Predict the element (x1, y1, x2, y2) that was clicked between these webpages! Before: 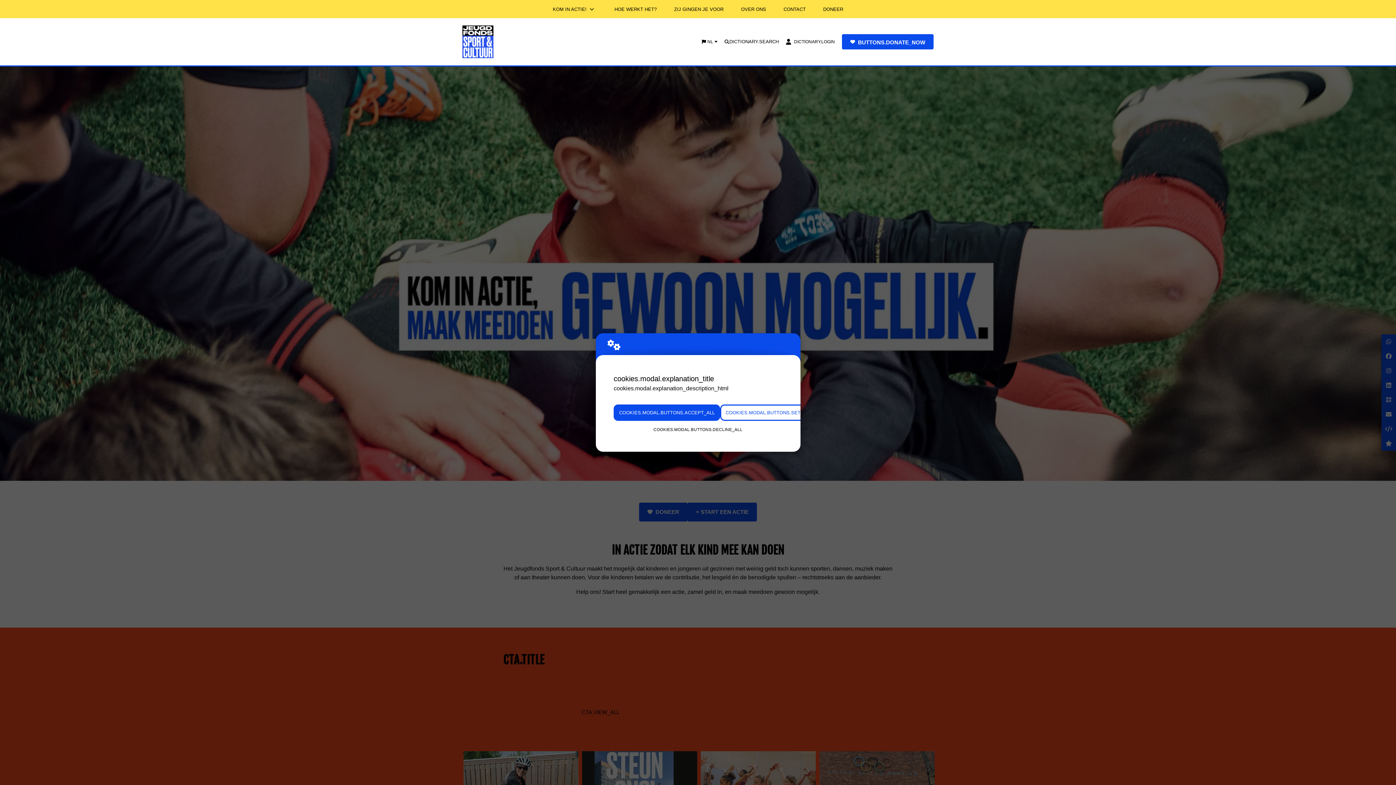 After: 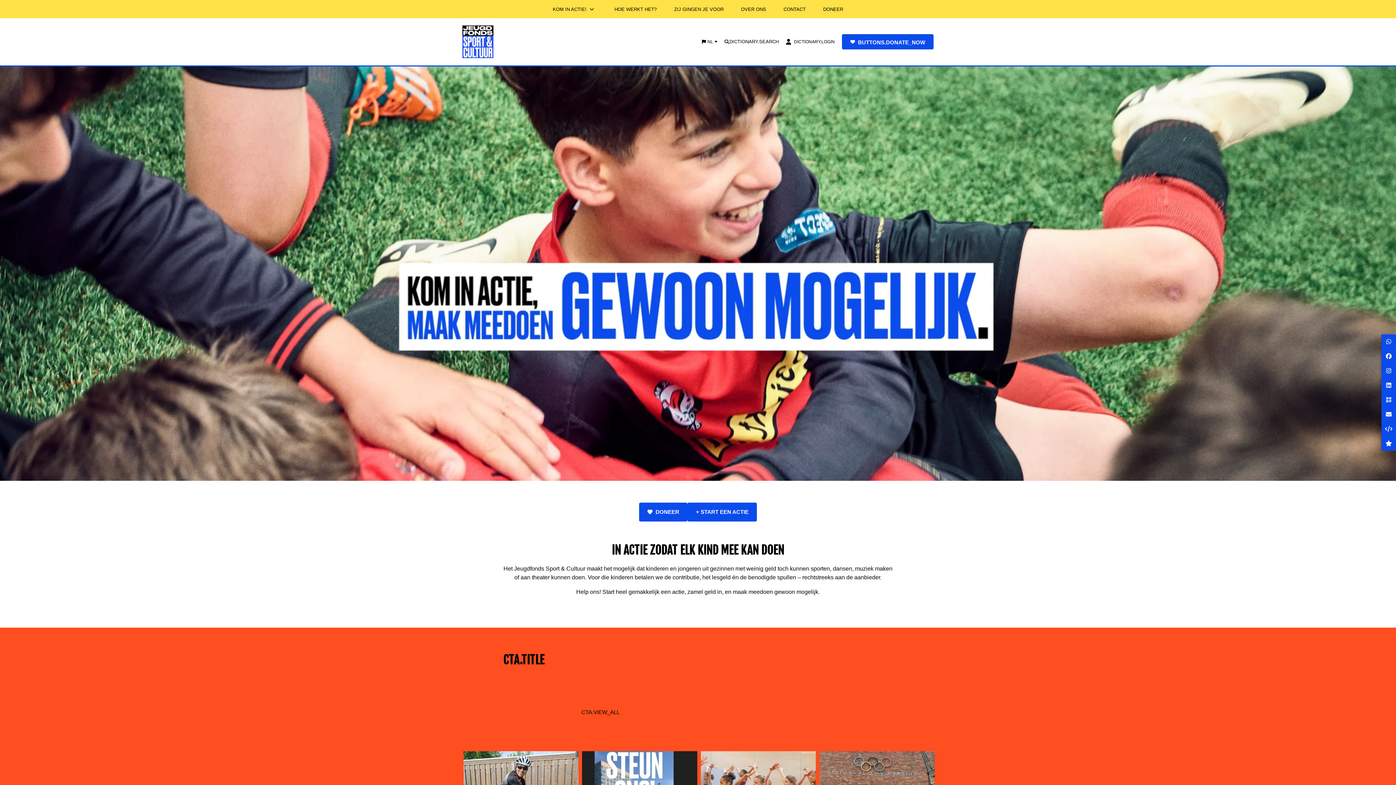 Action: bbox: (613, 404, 720, 421) label: COOKIES.MODAL.BUTTONS.ACCEPT_ALL